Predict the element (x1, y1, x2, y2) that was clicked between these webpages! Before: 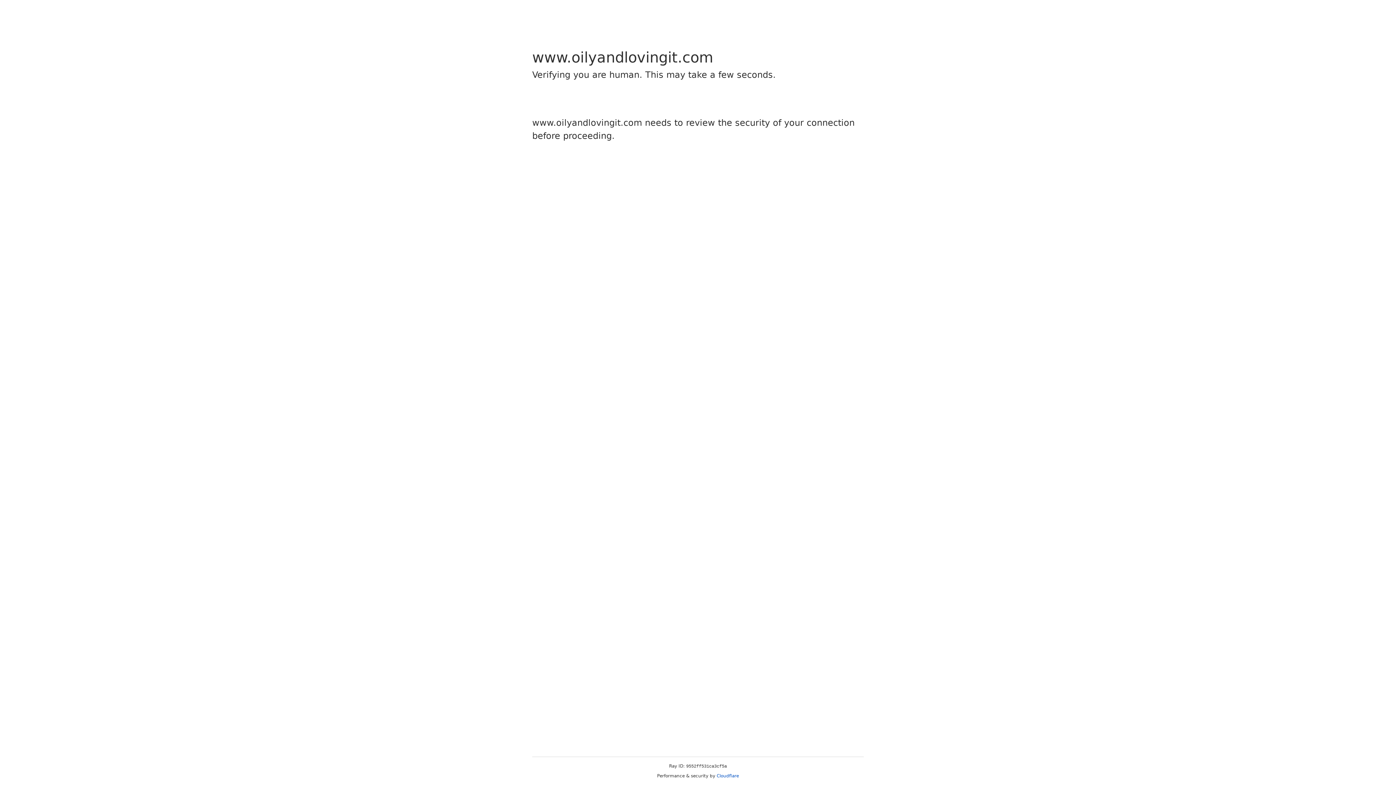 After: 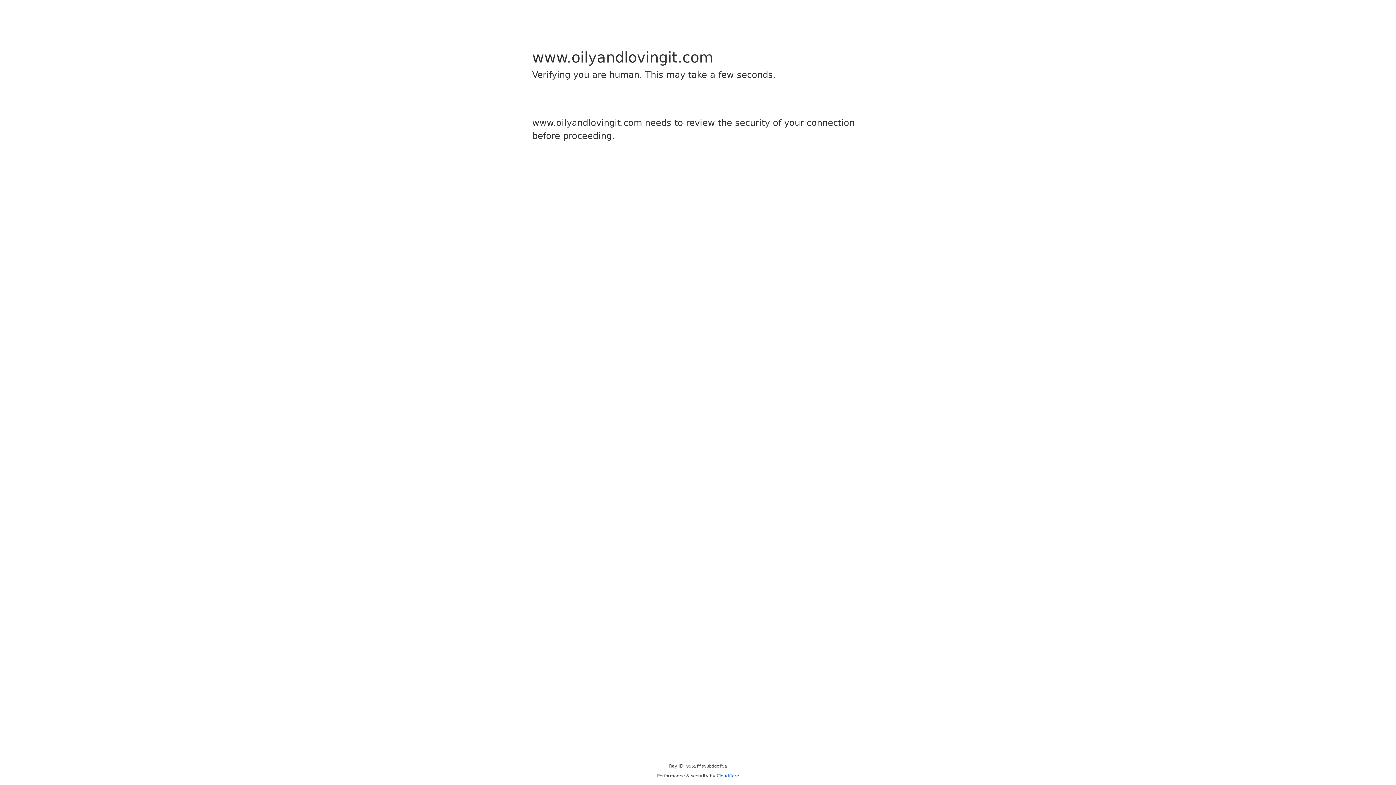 Action: bbox: (716, 773, 739, 778) label: Cloudflare